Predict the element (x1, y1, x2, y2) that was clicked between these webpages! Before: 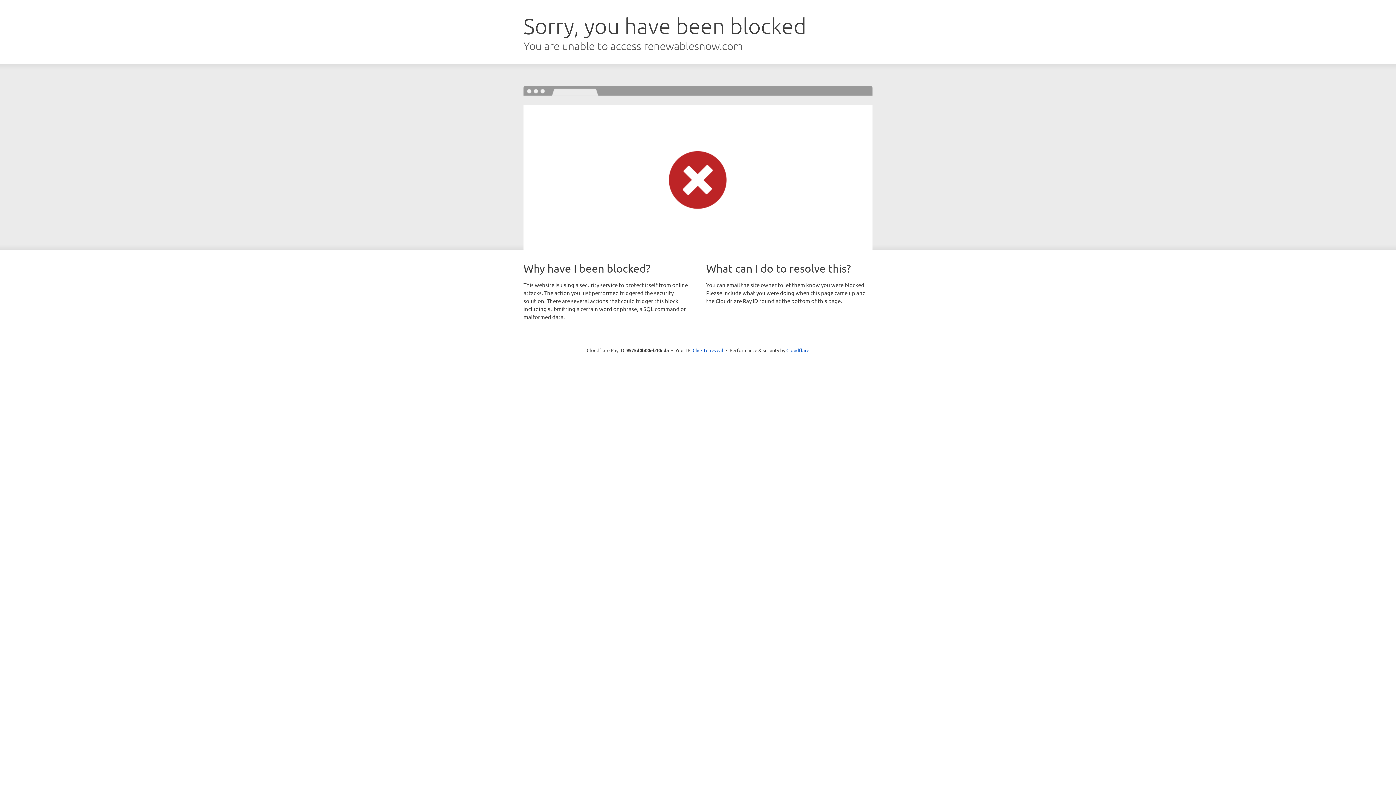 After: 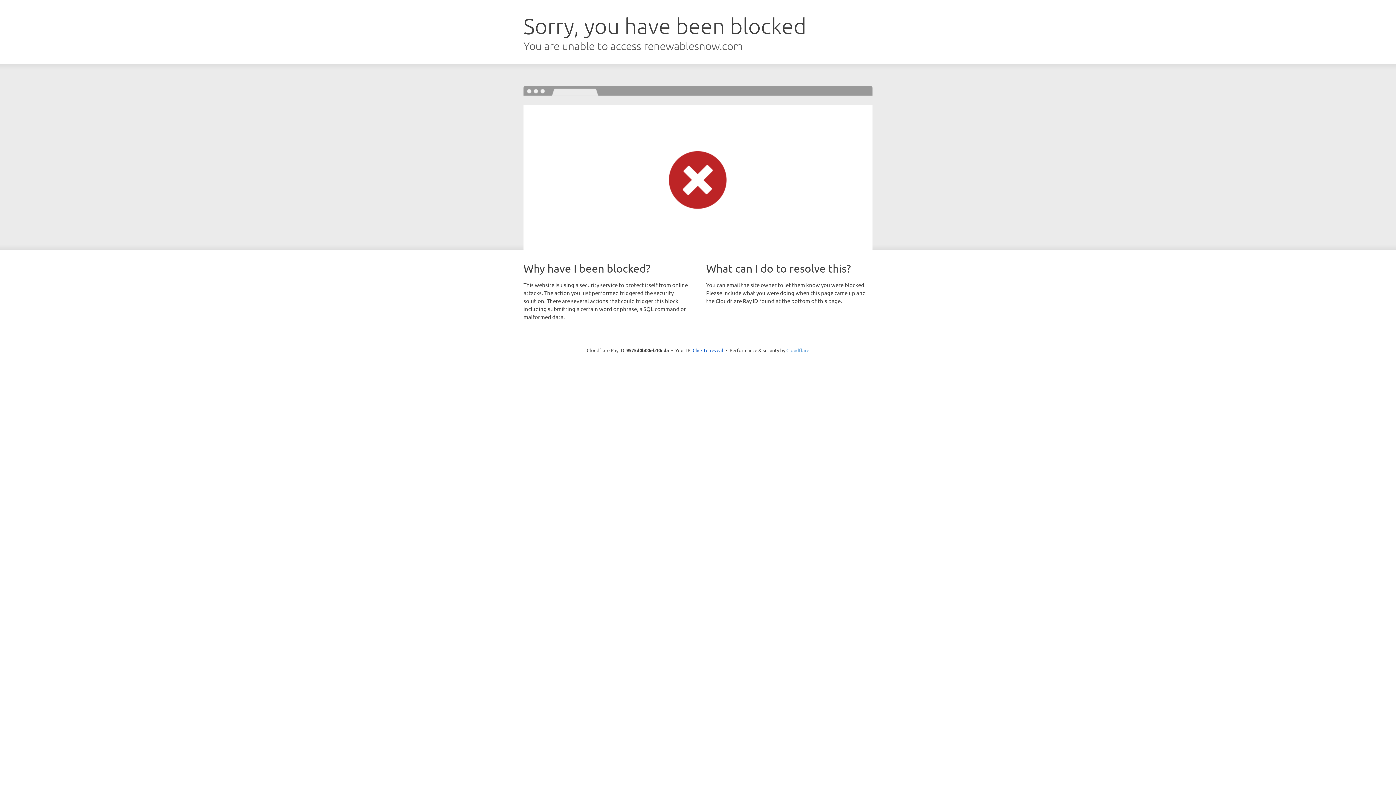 Action: label: Cloudflare bbox: (786, 347, 809, 353)